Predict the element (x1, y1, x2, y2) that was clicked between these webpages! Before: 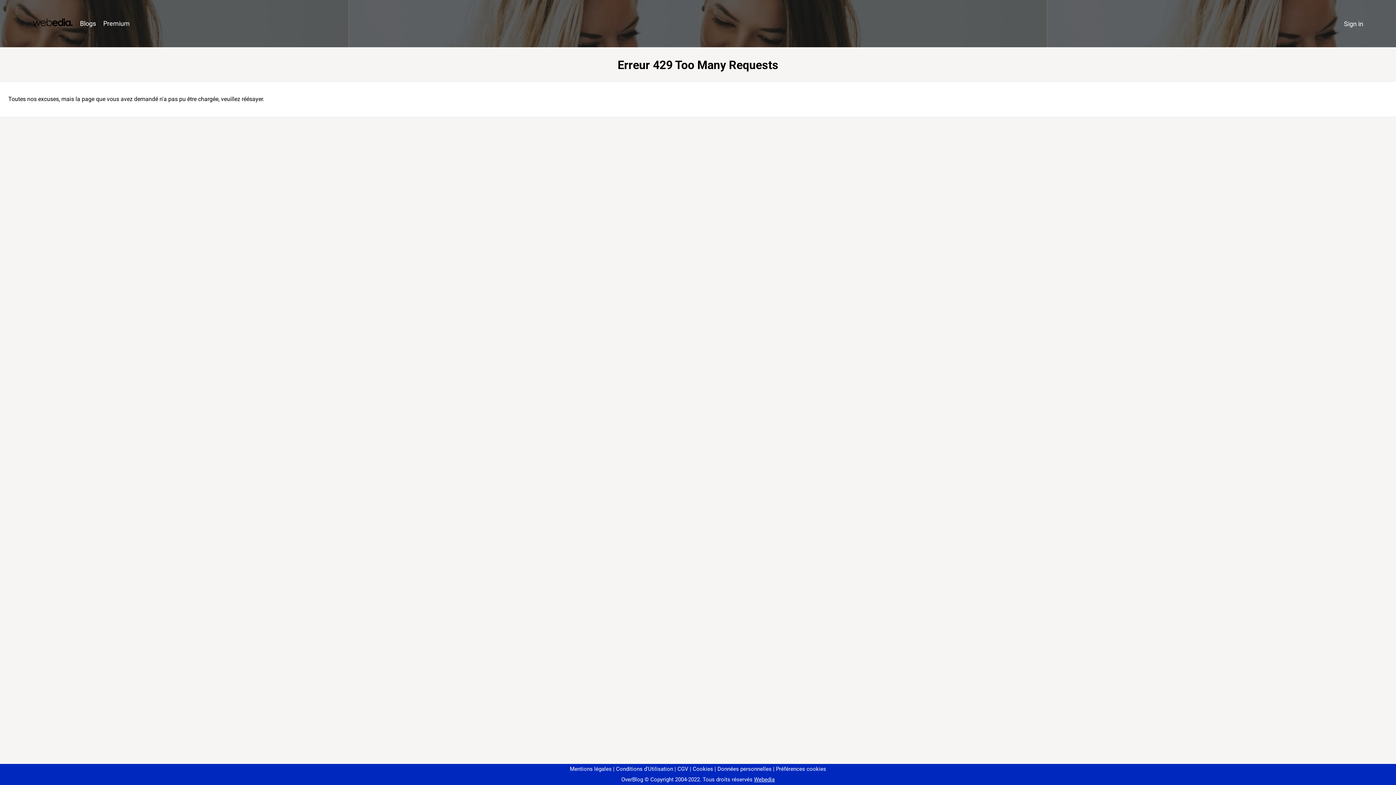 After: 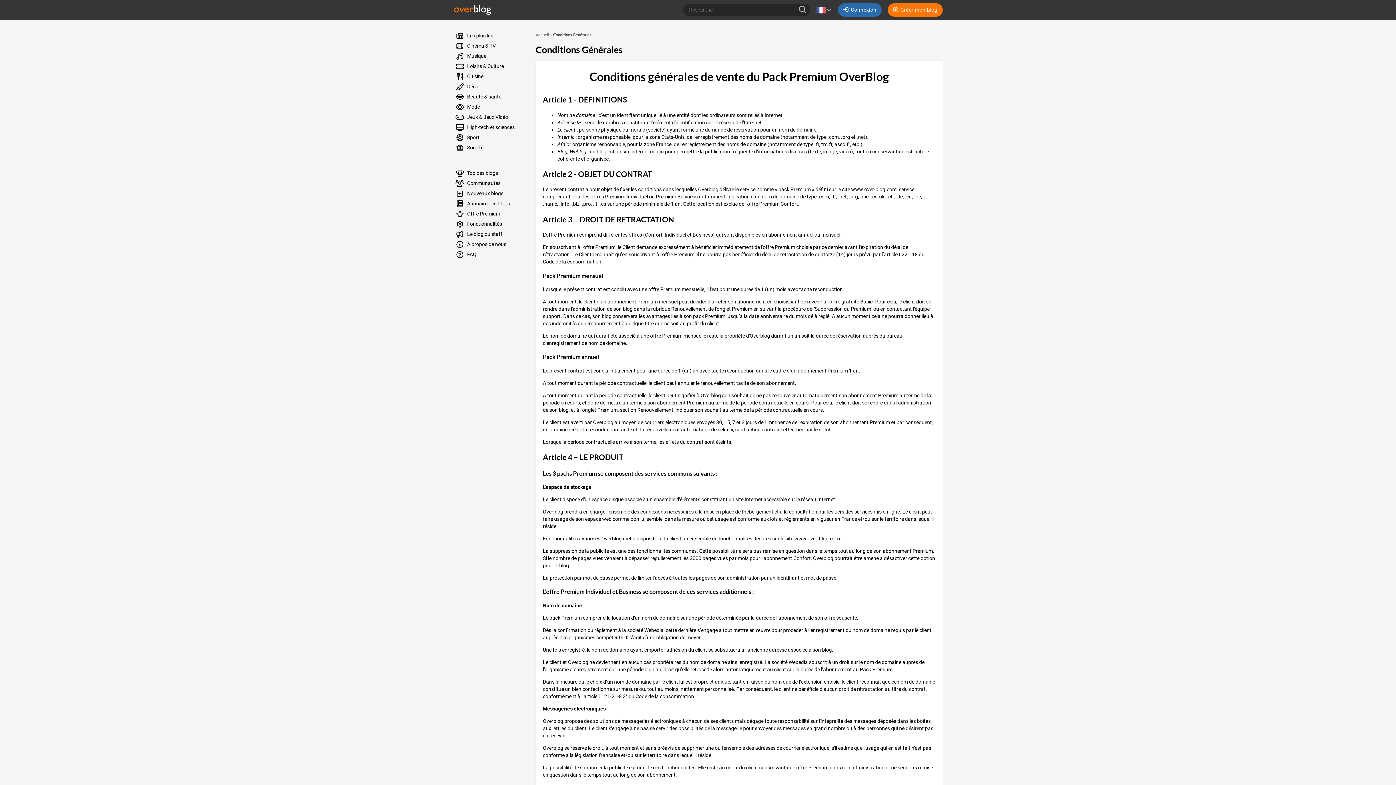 Action: label: CGV bbox: (674, 766, 688, 772)